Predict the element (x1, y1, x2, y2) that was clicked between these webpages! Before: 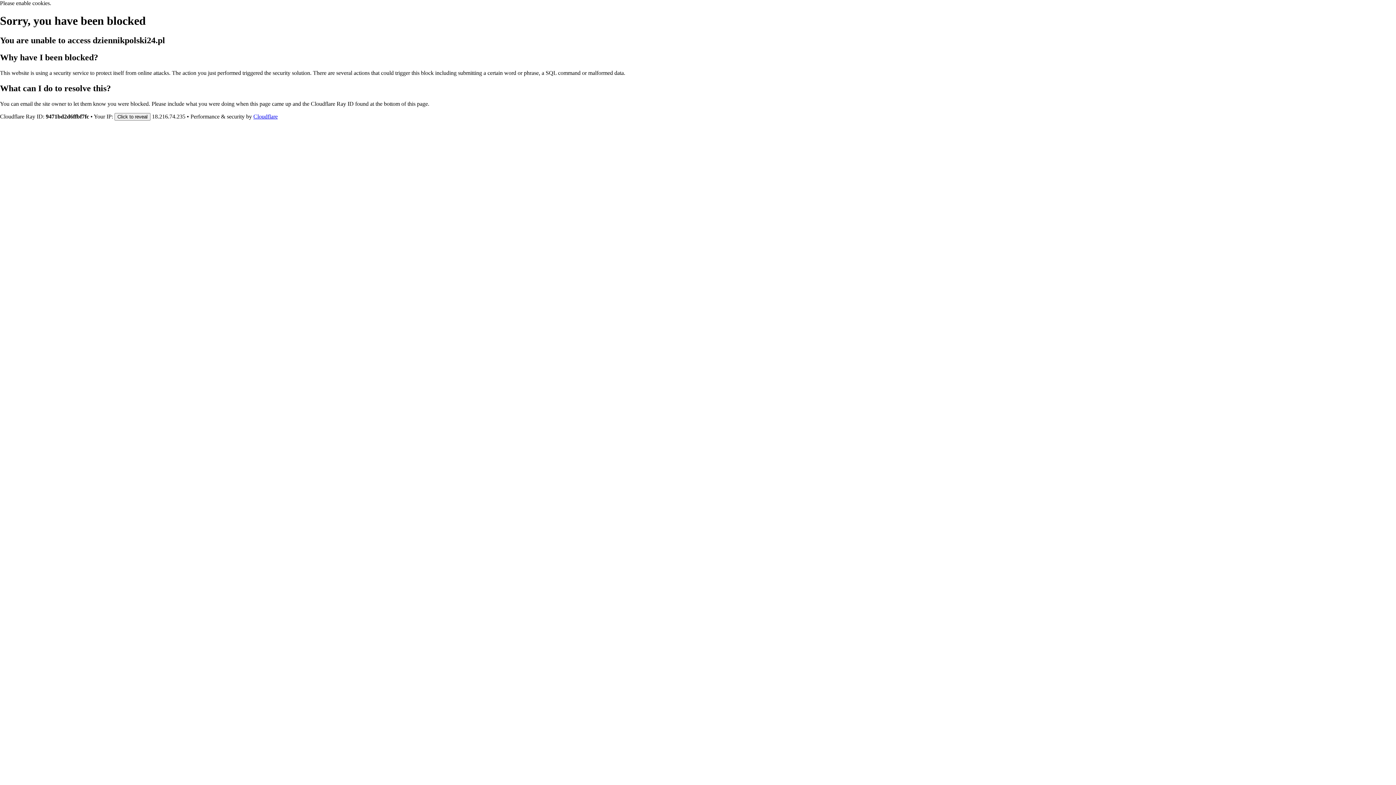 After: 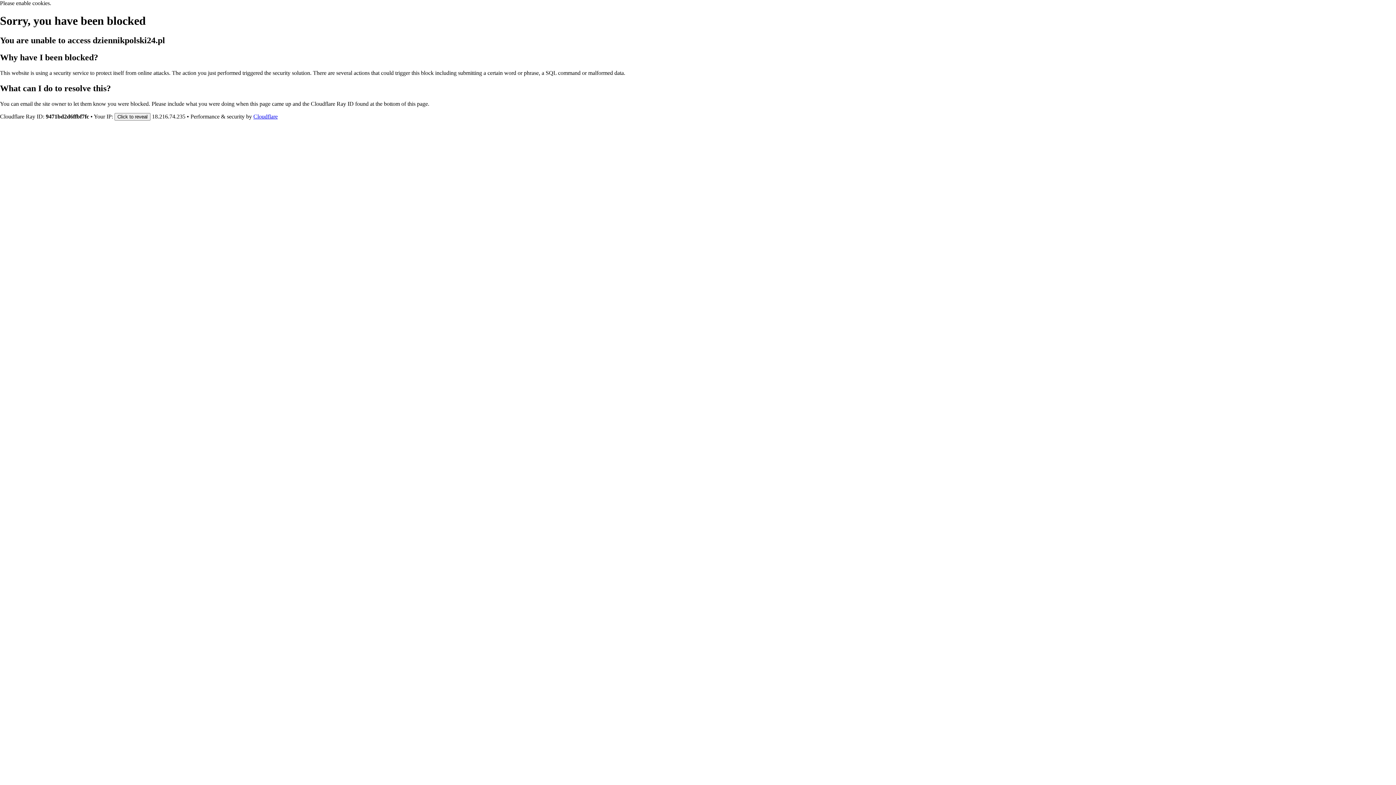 Action: label: Cloudflare bbox: (253, 113, 277, 119)